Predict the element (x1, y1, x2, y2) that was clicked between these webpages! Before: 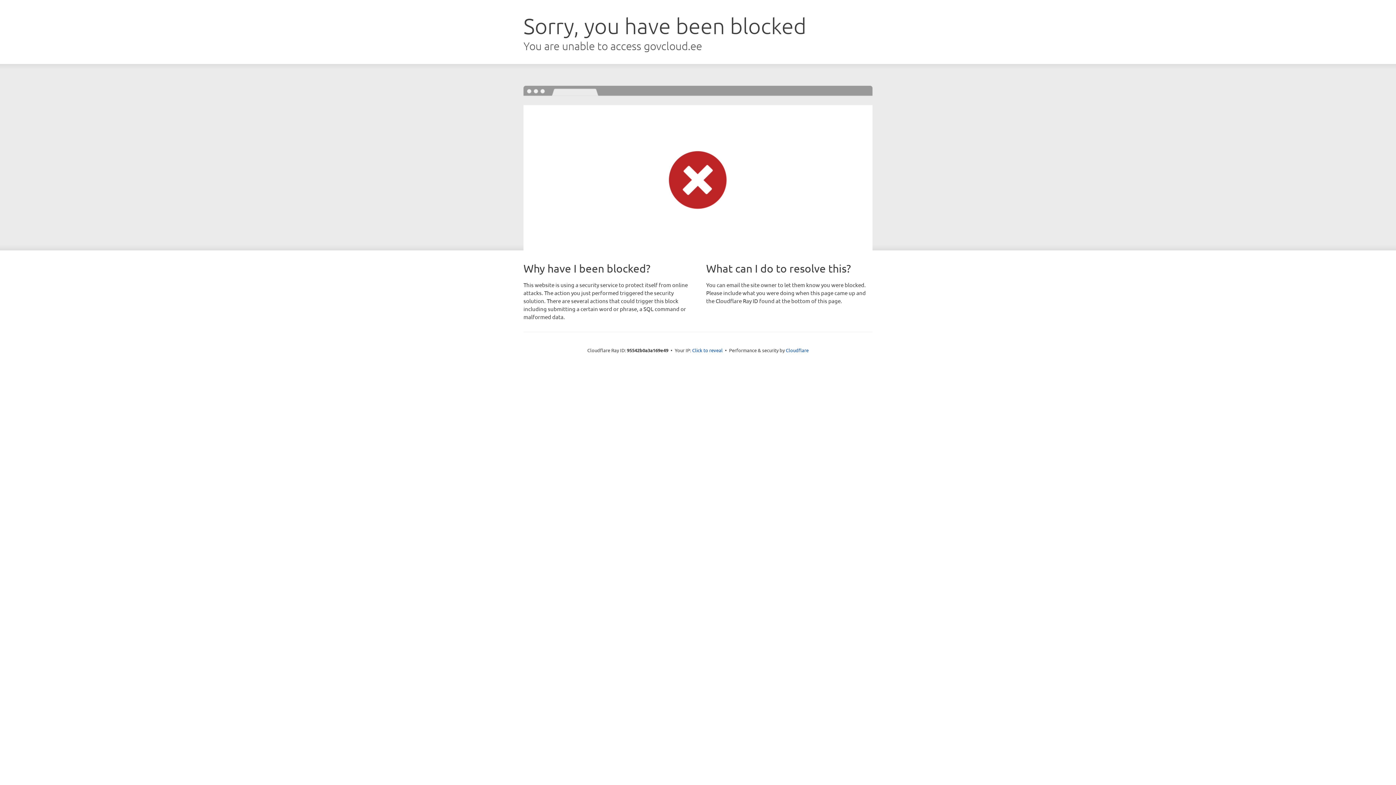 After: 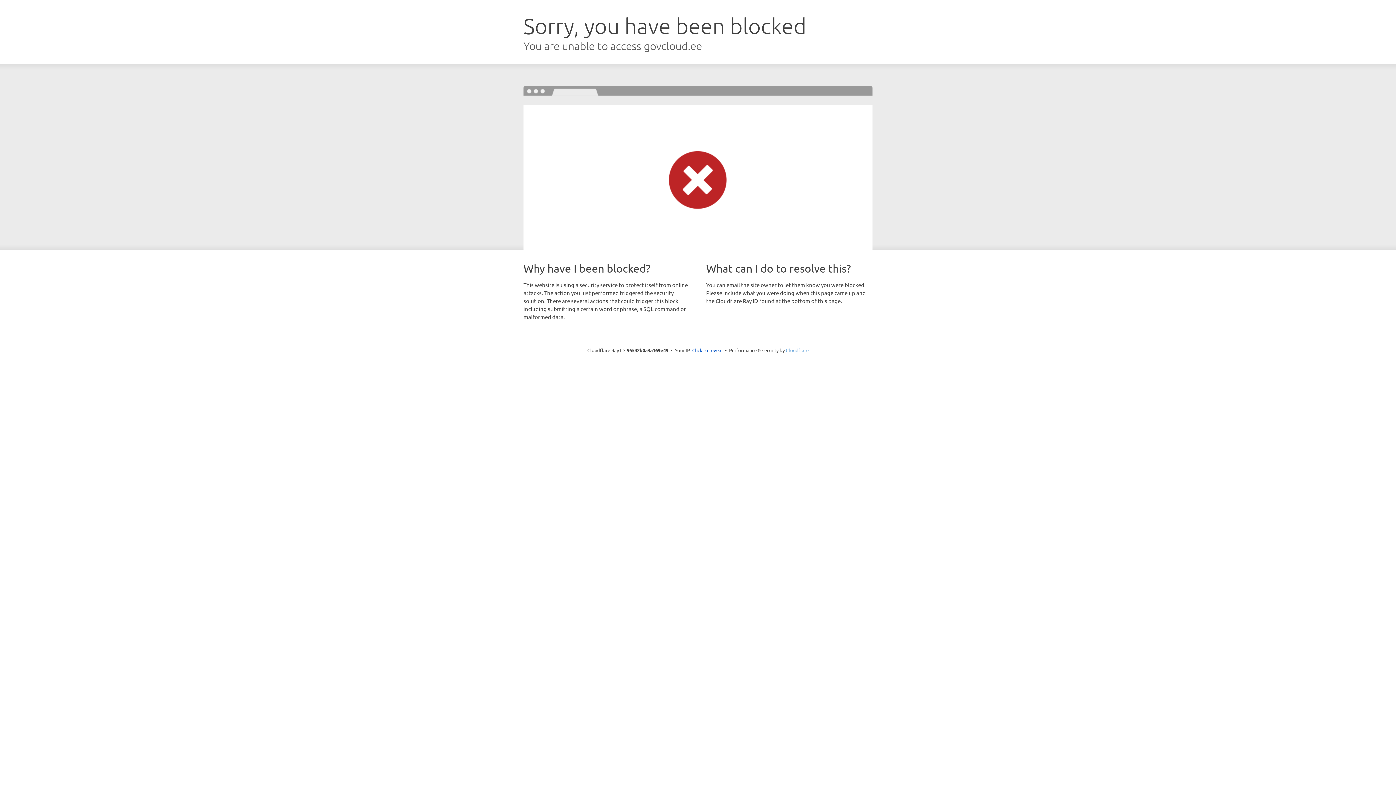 Action: bbox: (786, 347, 808, 353) label: Cloudflare